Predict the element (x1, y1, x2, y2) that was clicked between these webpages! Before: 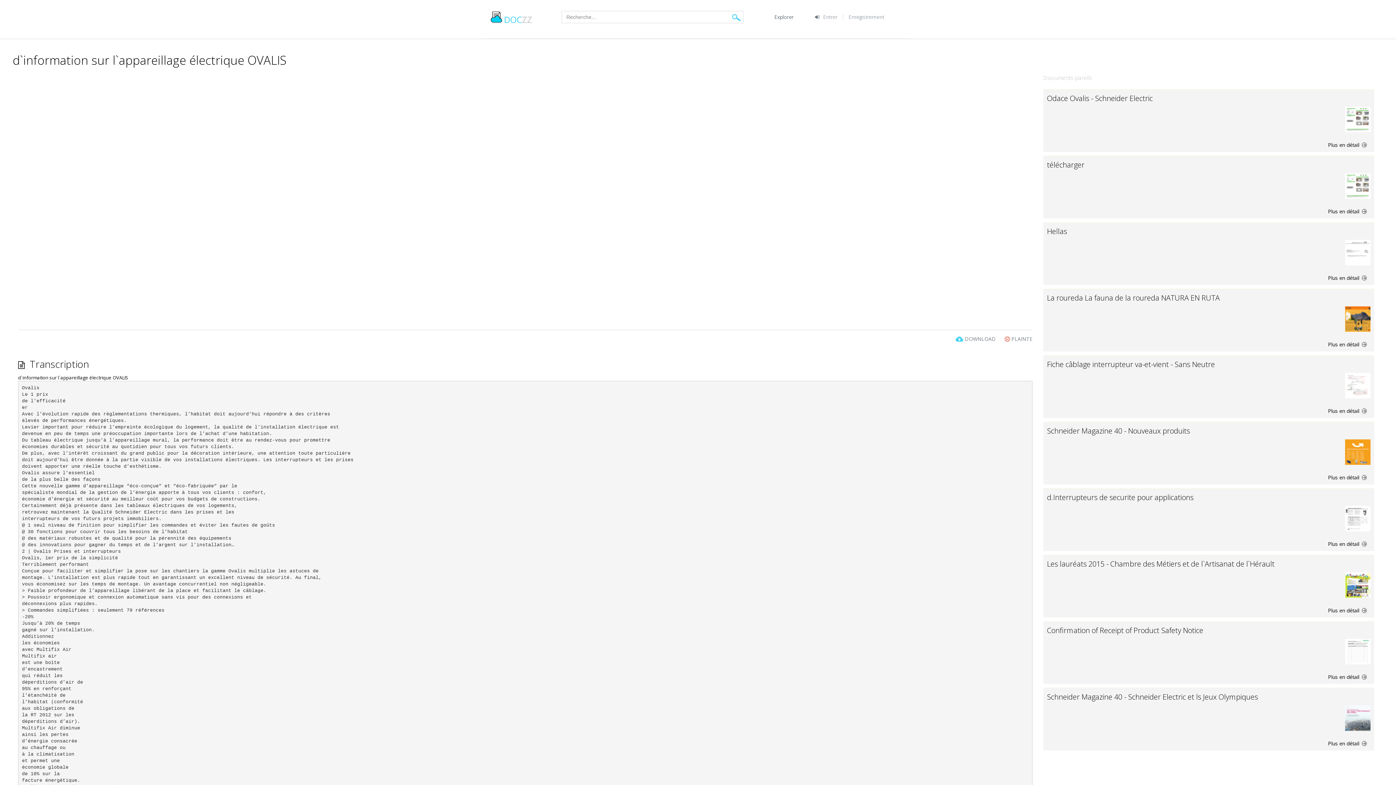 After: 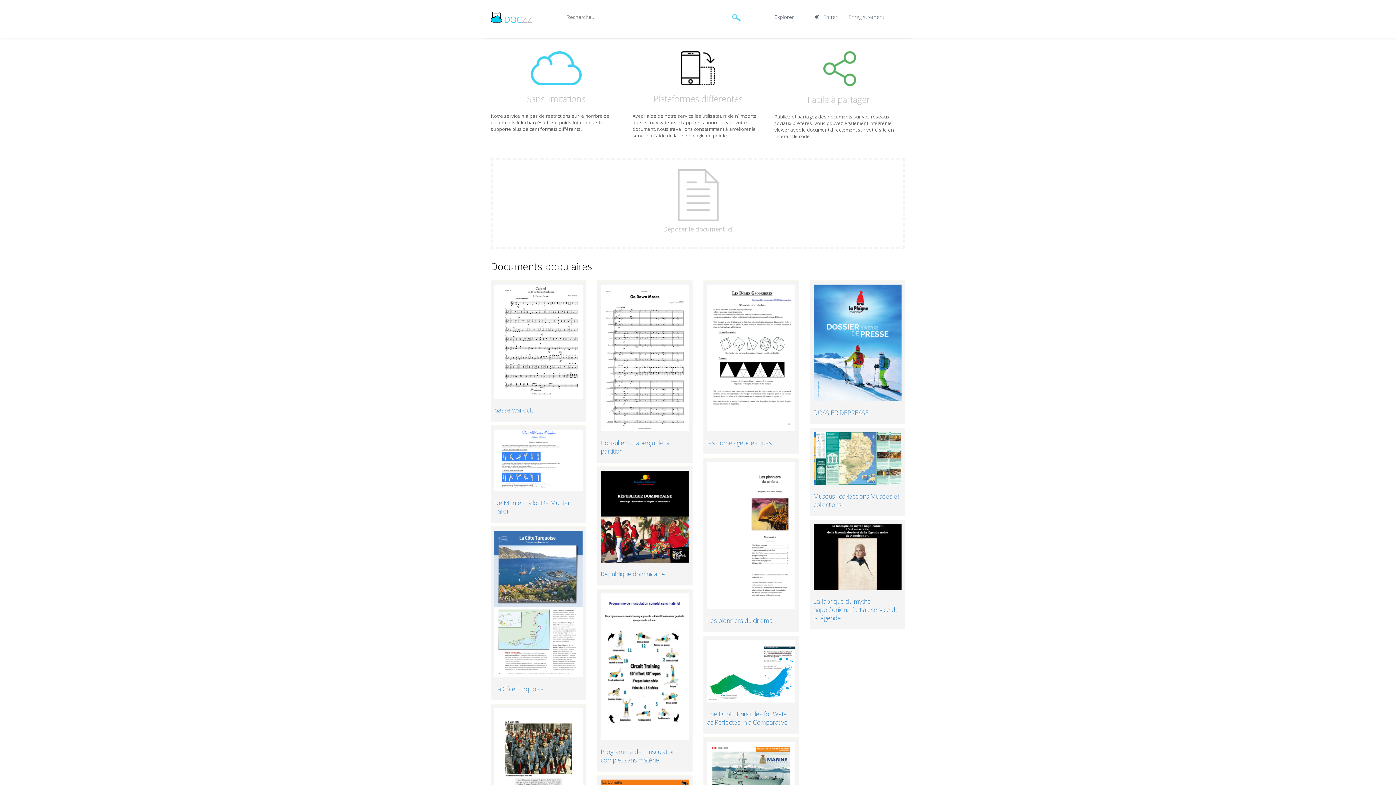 Action: label: DOCZZ bbox: (490, 3, 532, 35)